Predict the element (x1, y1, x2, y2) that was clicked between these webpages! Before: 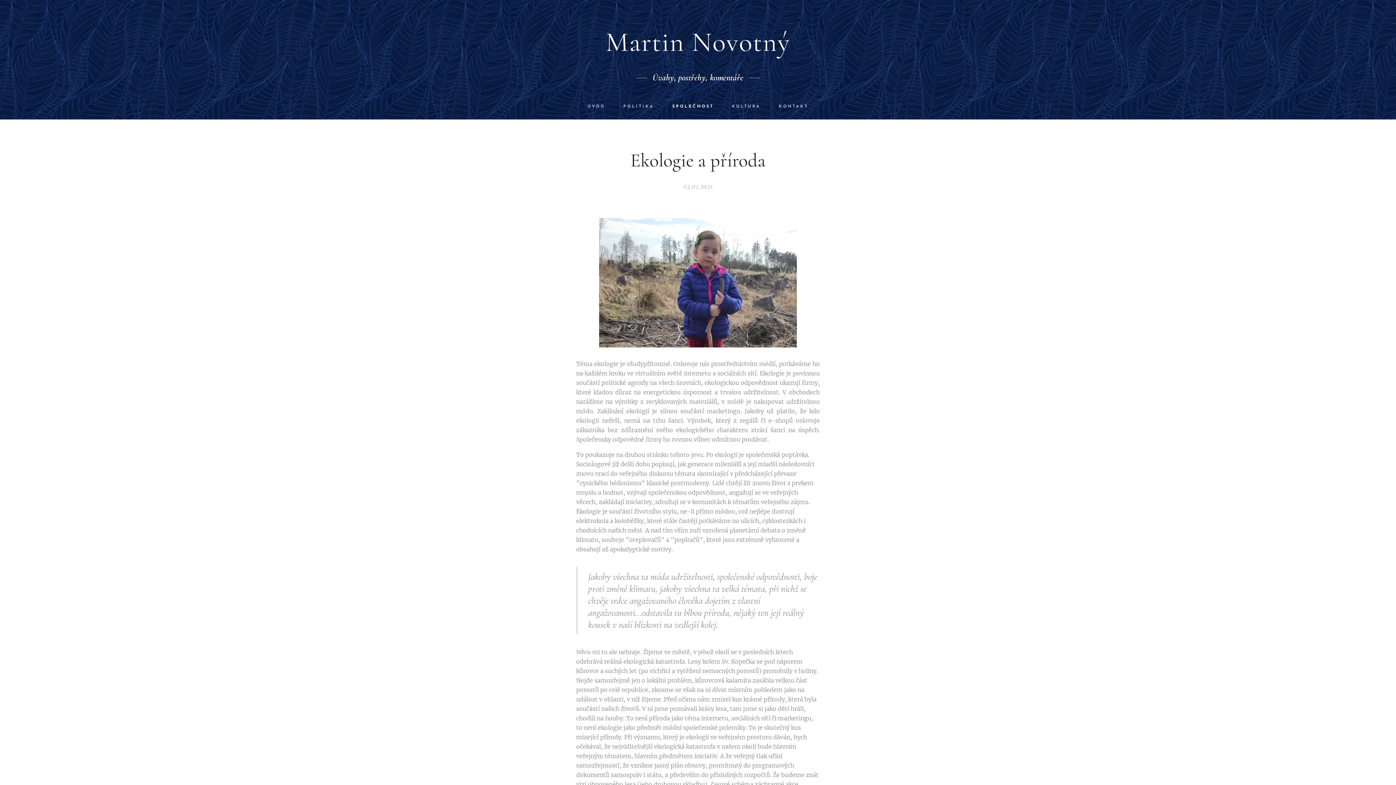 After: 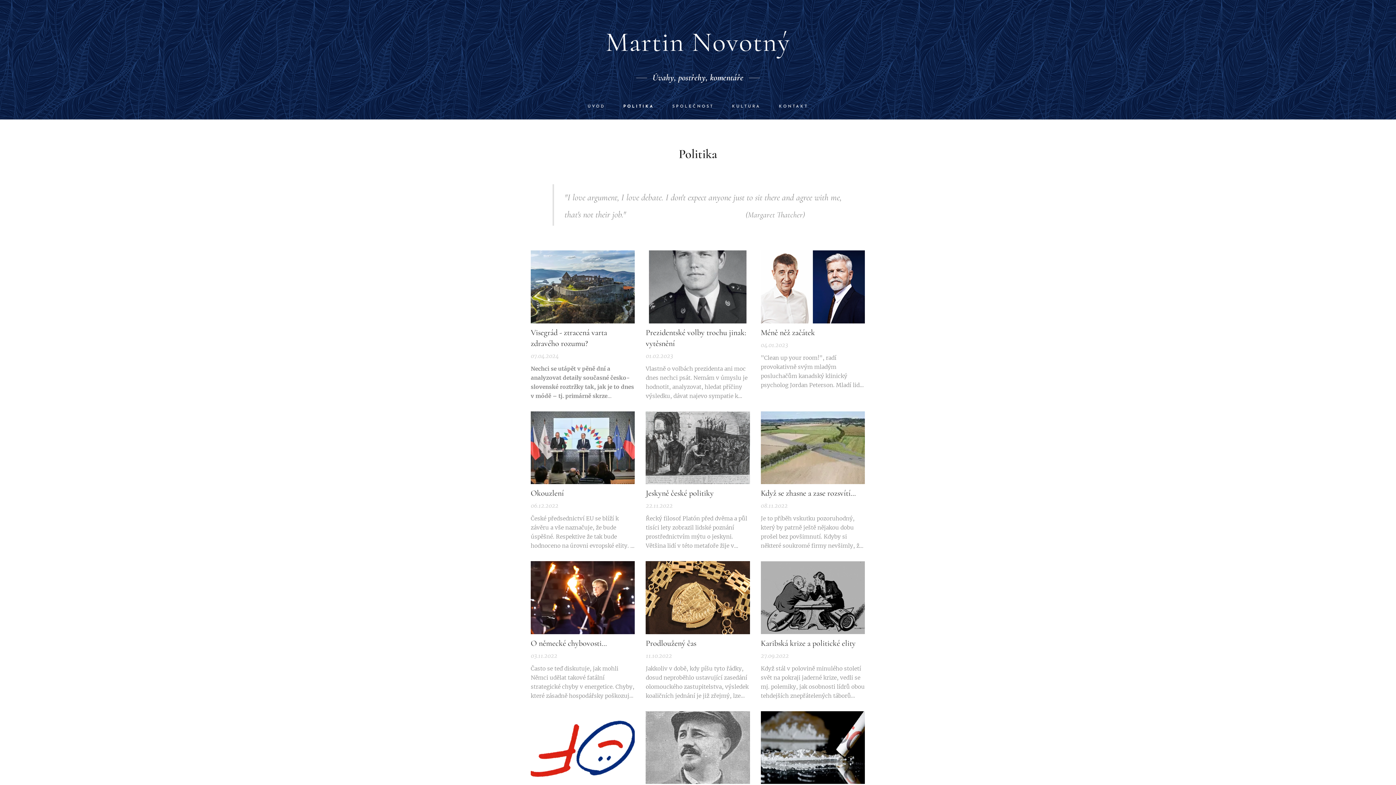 Action: bbox: (614, 97, 663, 116) label: POLITIKA